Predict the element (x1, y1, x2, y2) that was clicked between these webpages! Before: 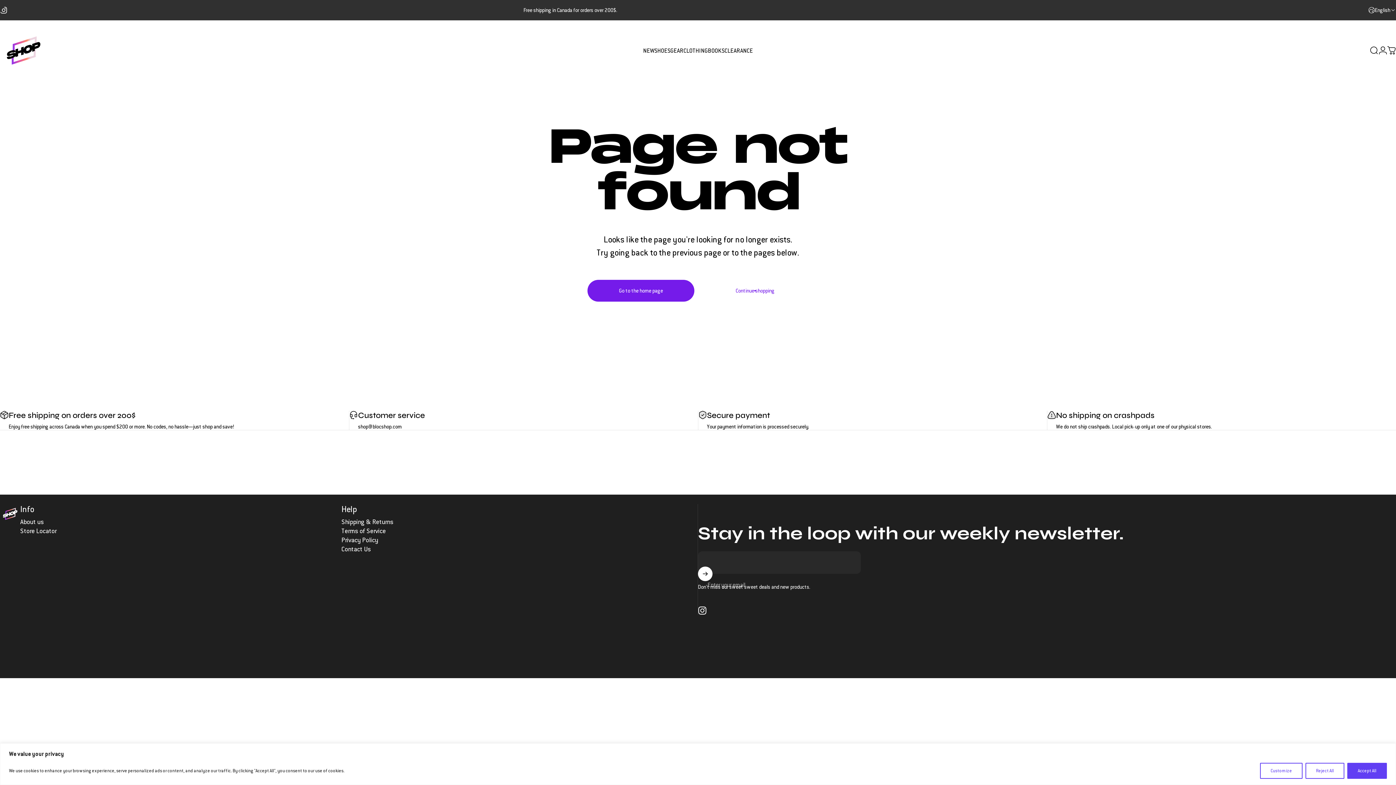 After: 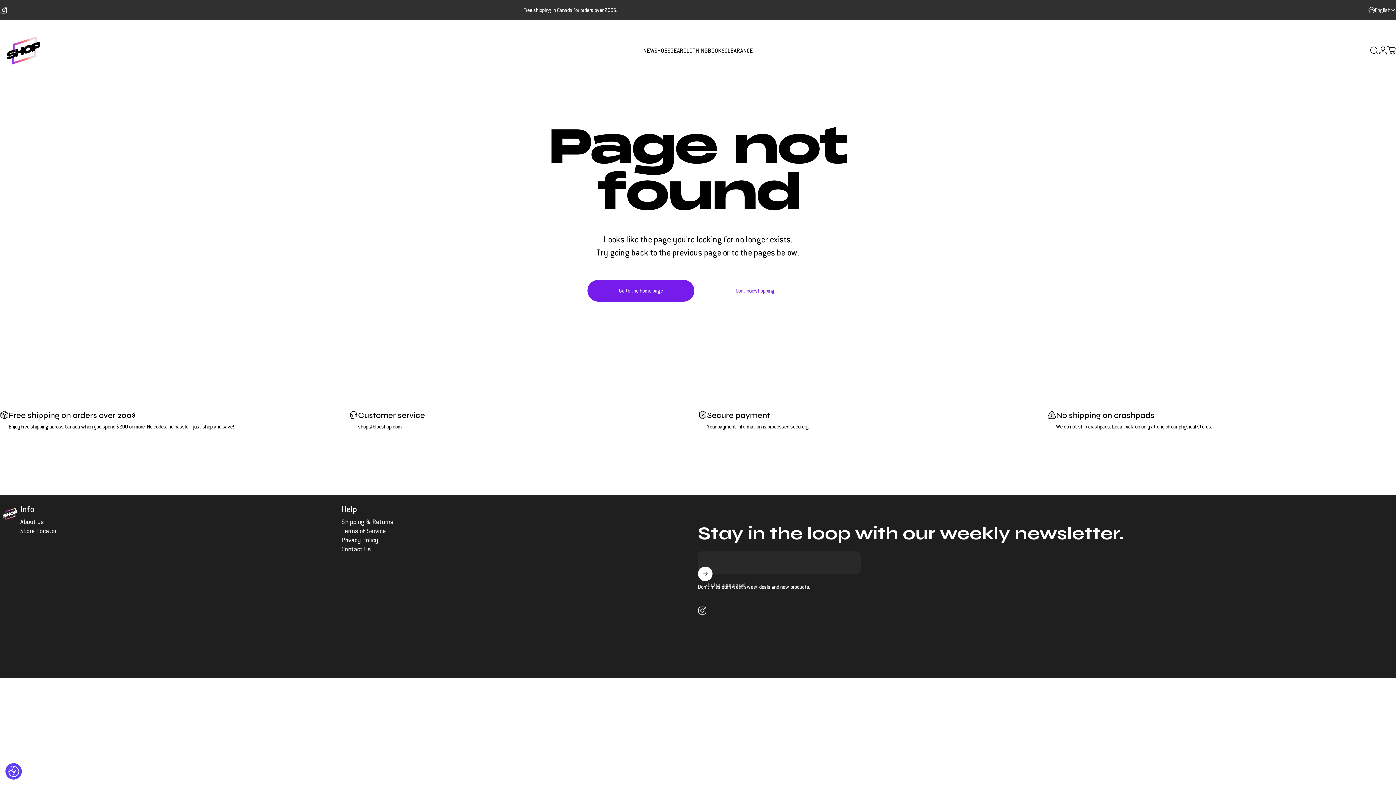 Action: bbox: (1305, 763, 1344, 779) label: Reject All